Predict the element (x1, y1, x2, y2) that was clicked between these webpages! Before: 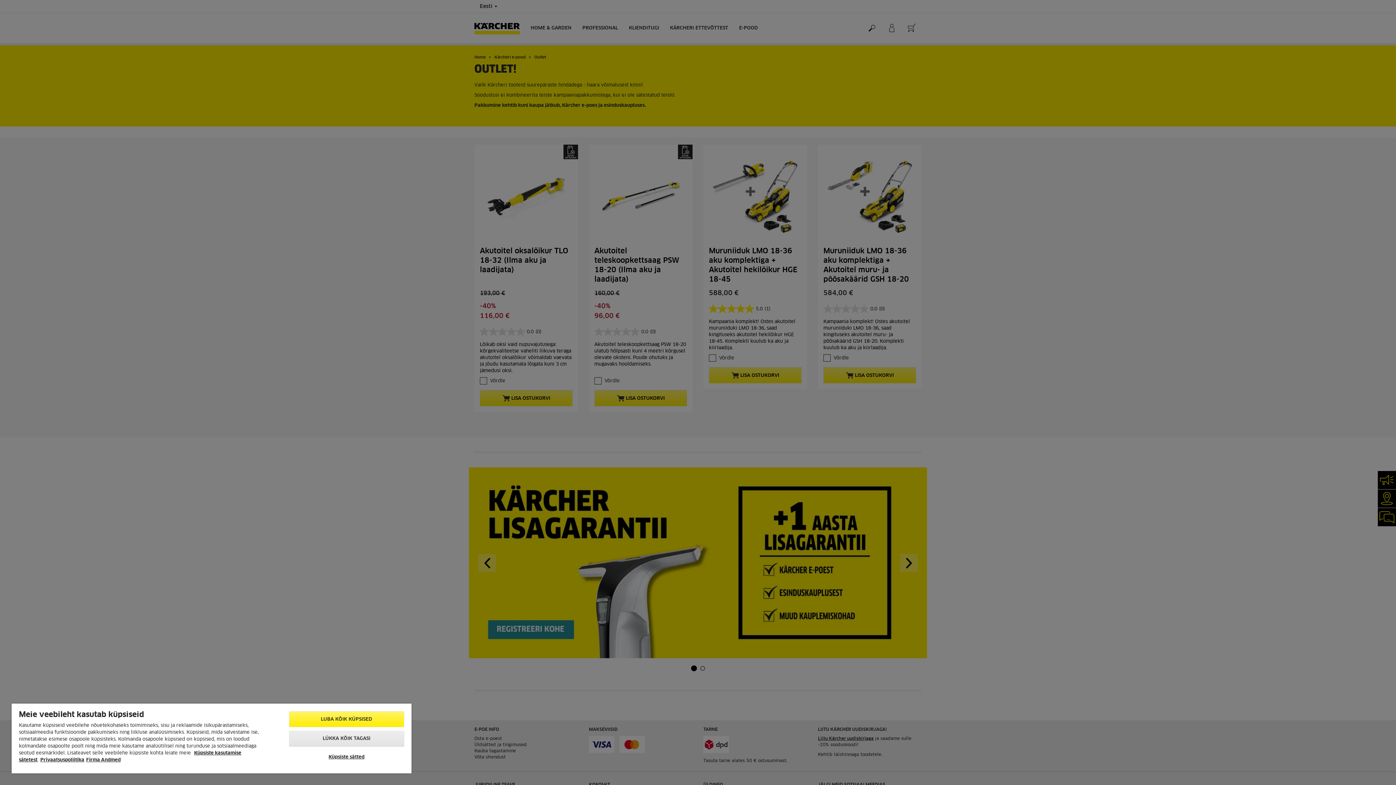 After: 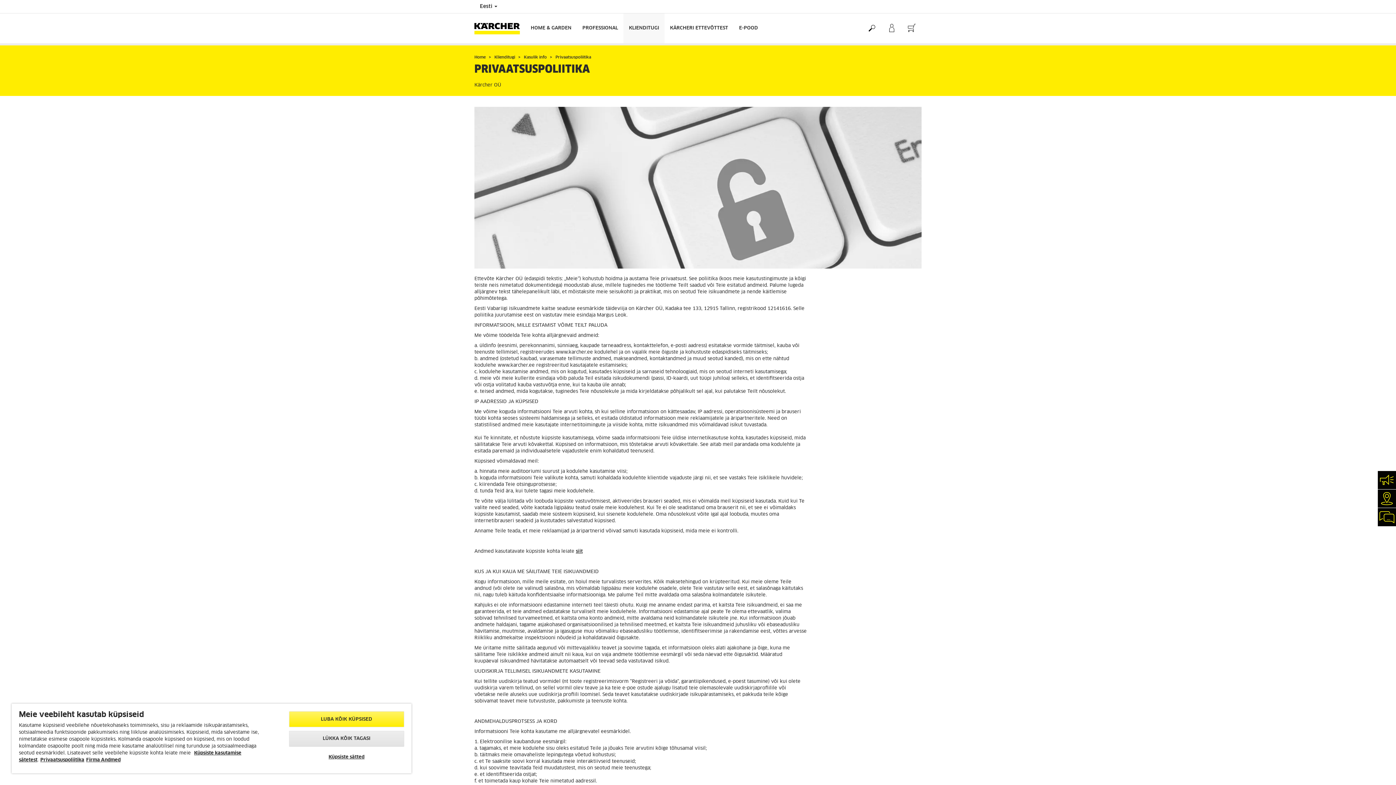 Action: label: Privaatsuspoliitika bbox: (40, 758, 84, 762)